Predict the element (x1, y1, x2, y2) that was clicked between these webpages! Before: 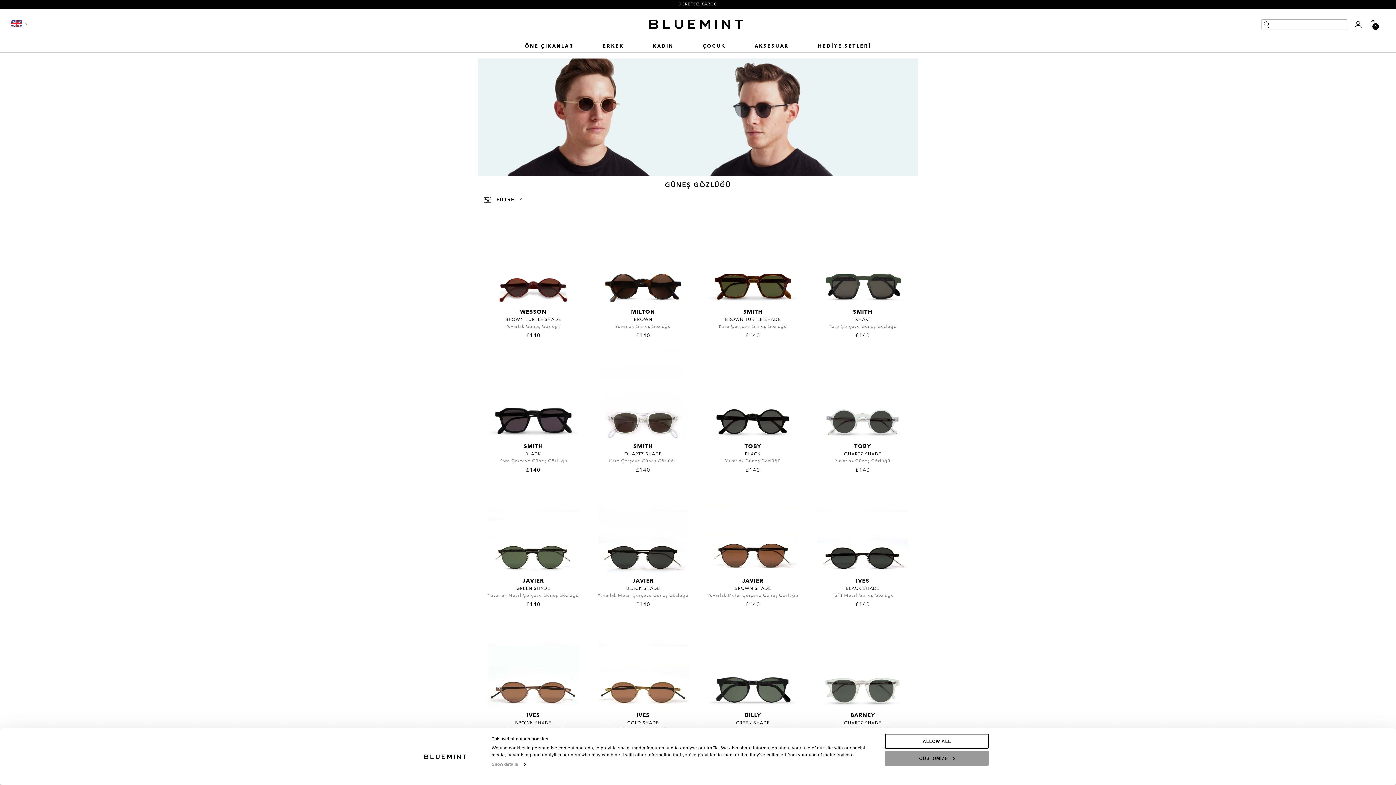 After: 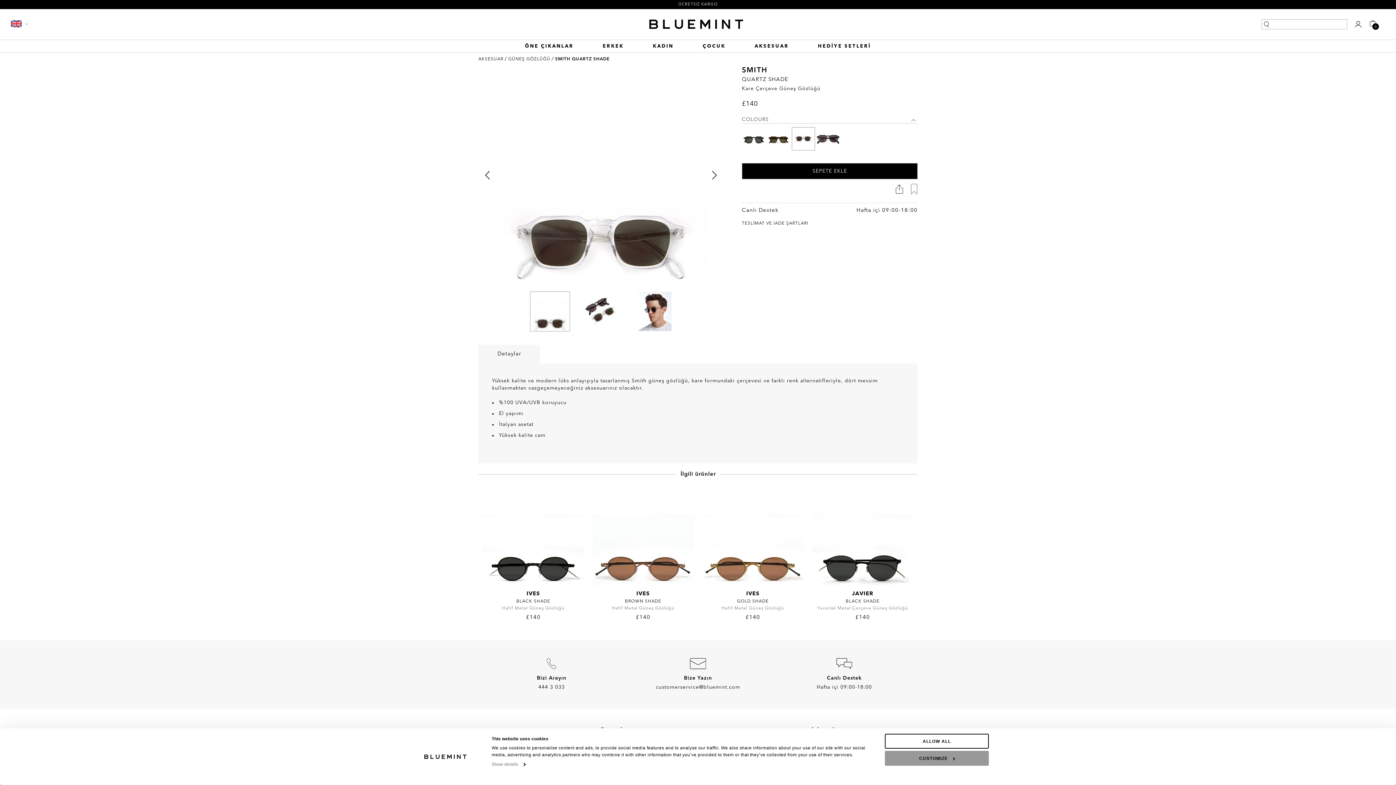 Action: bbox: (588, 349, 698, 440)